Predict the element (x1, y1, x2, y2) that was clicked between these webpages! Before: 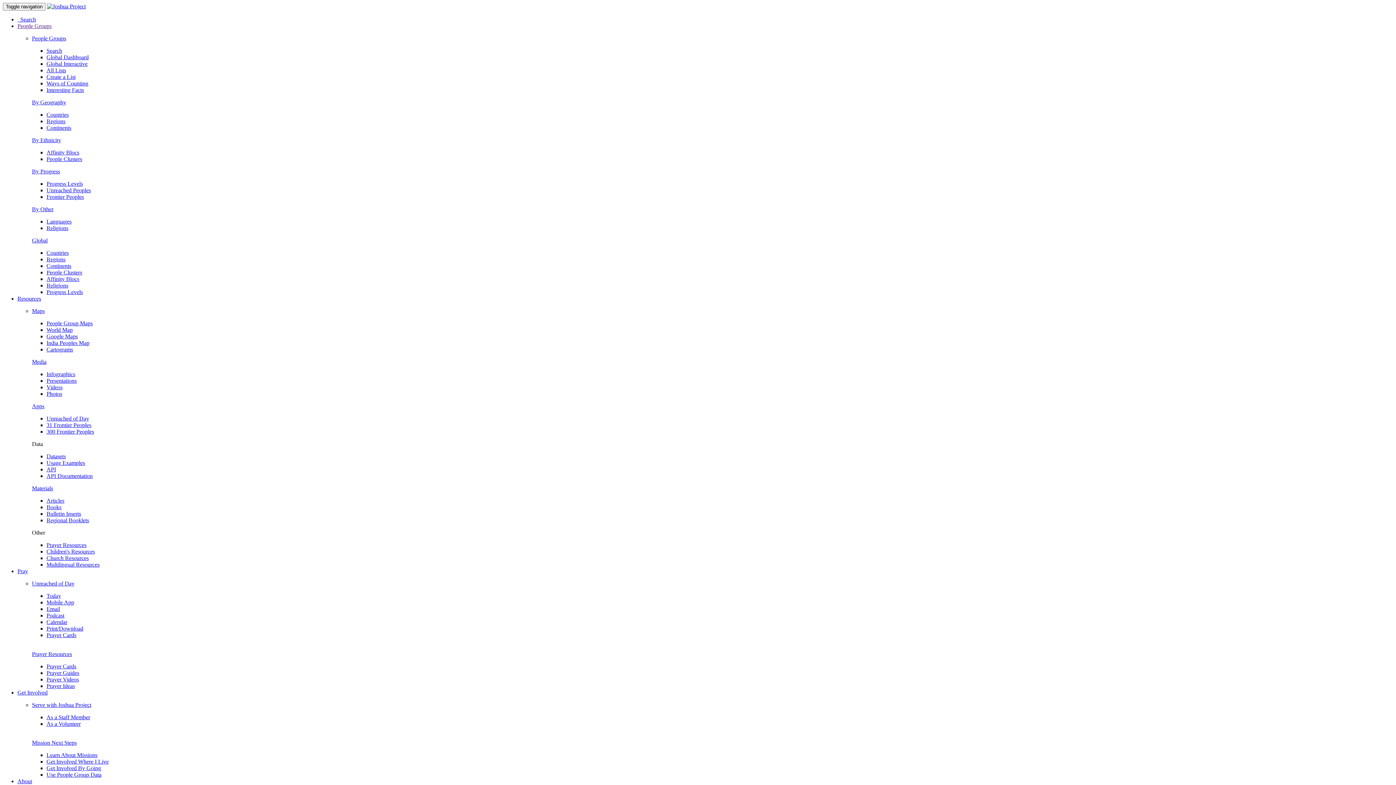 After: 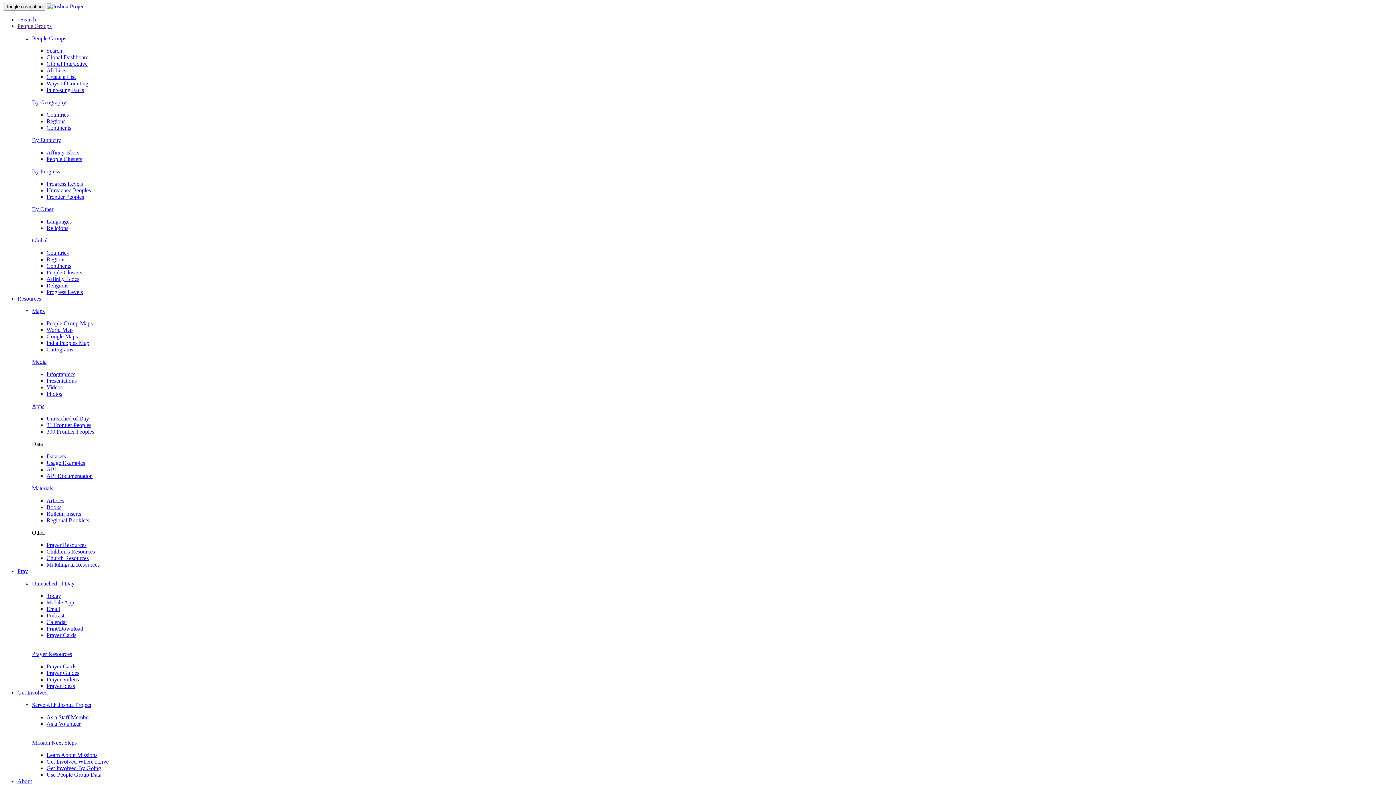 Action: label: By Geography bbox: (32, 99, 66, 105)